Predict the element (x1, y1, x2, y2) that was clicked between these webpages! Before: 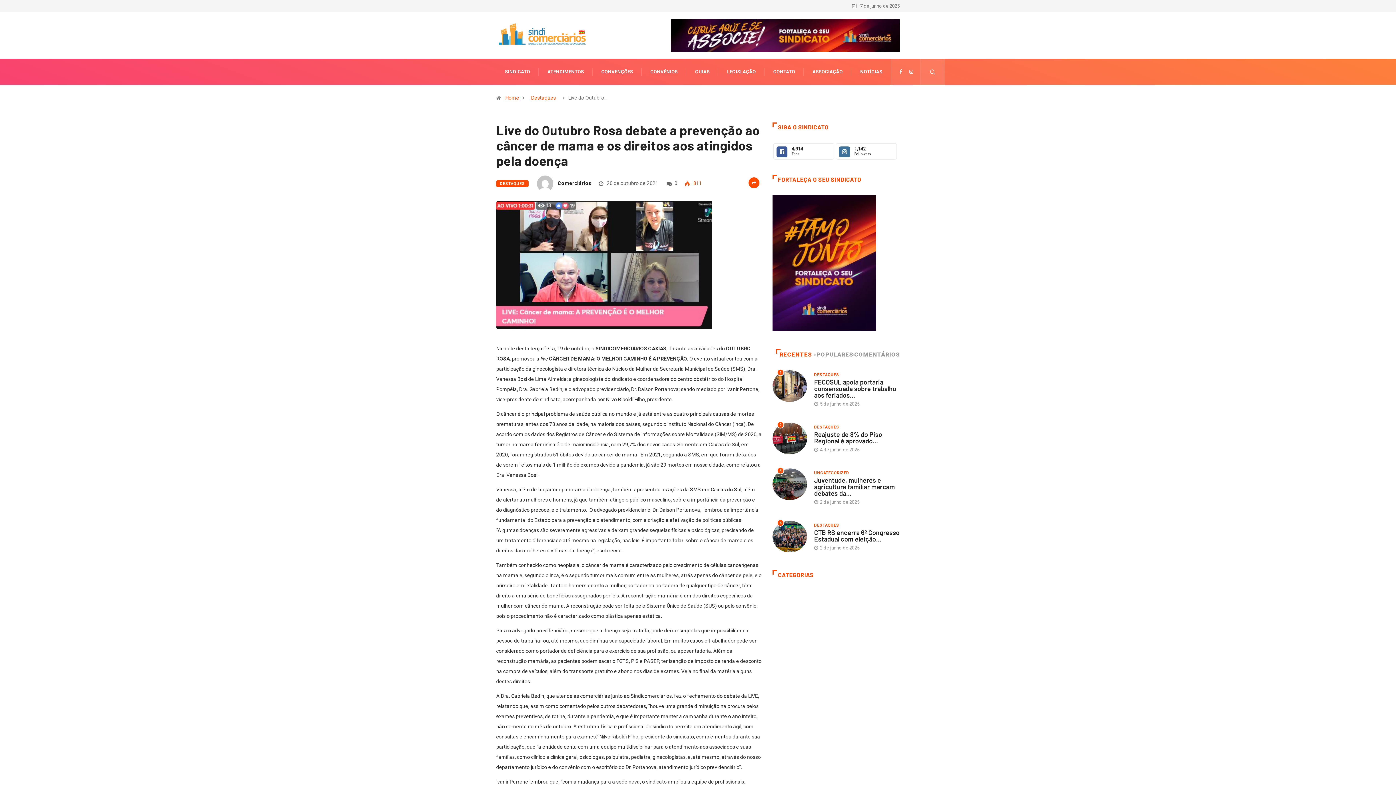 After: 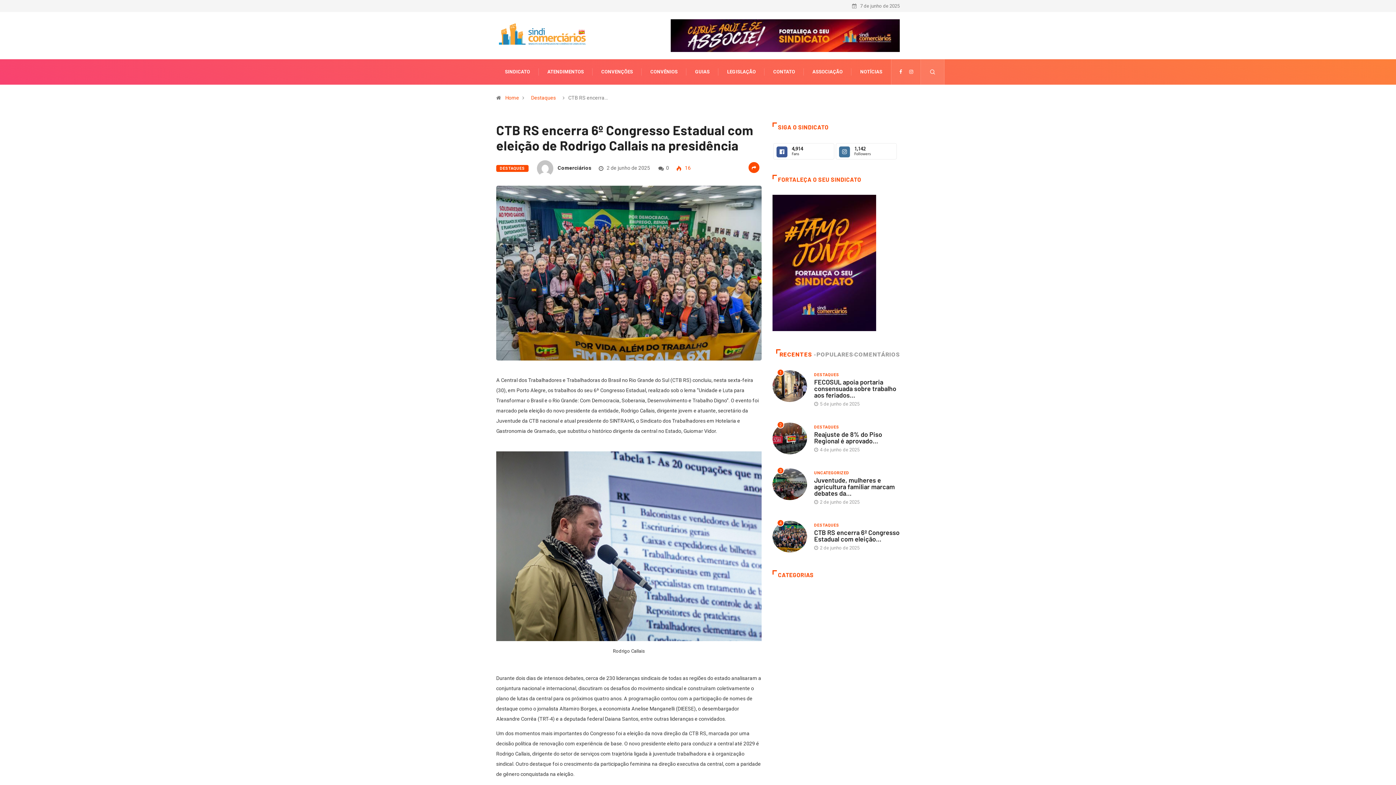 Action: label: 4 bbox: (772, 521, 807, 552)